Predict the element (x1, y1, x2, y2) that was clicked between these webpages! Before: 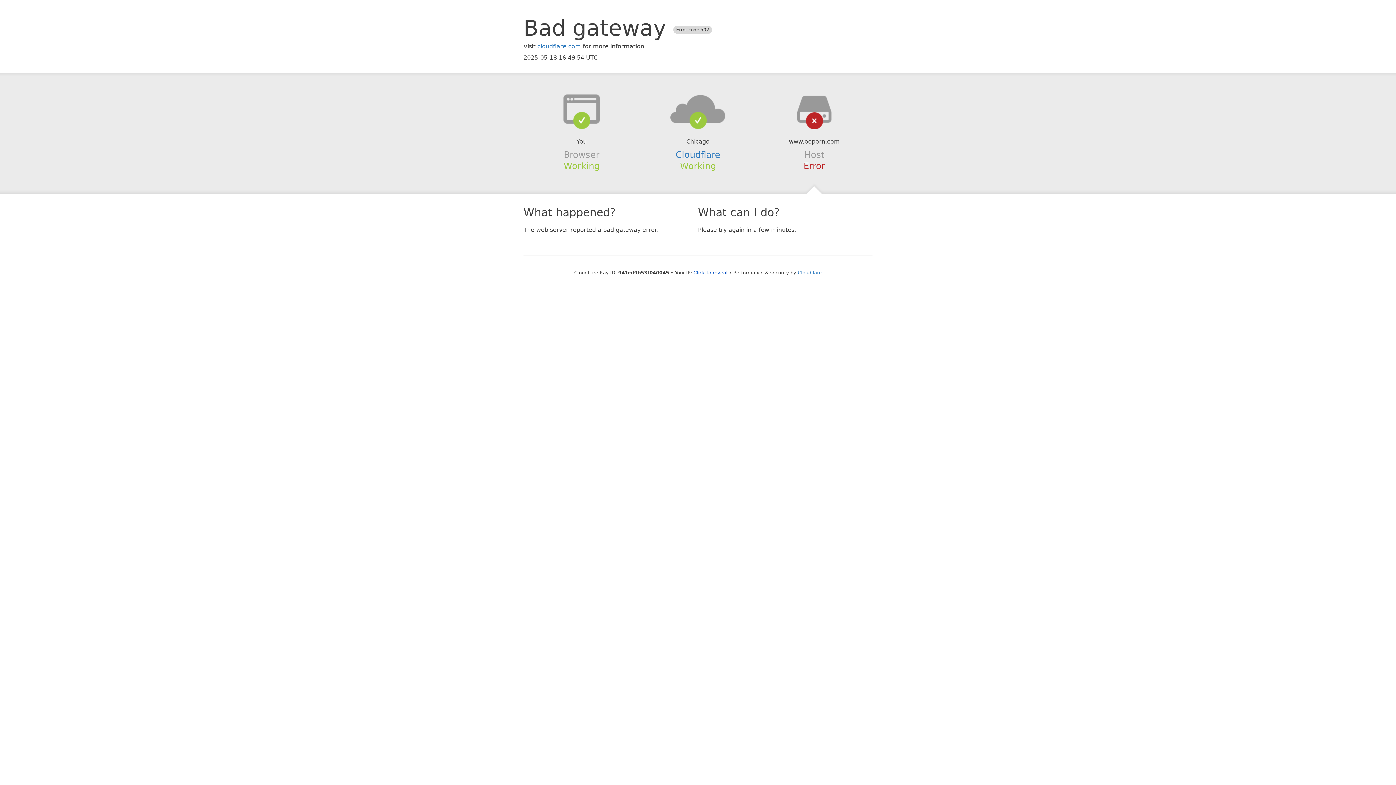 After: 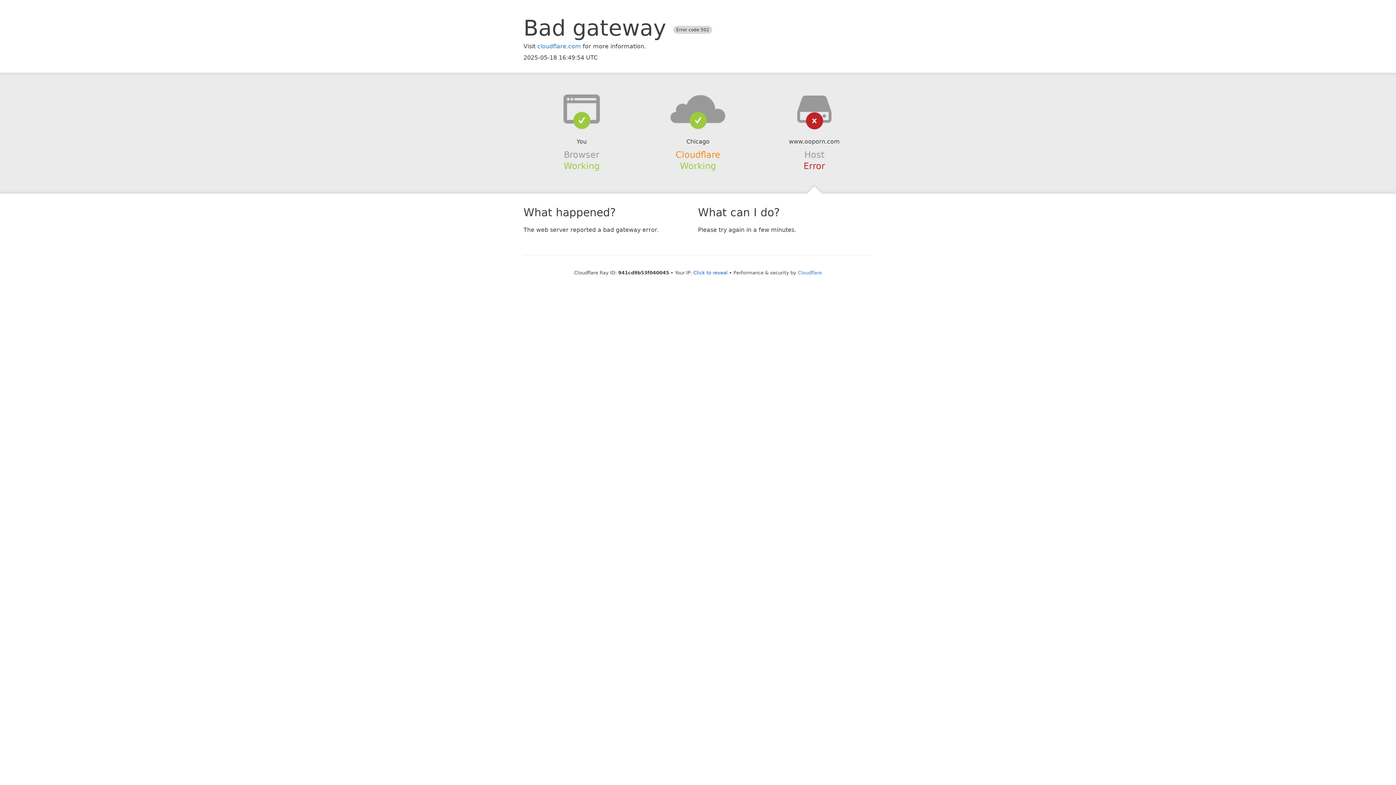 Action: bbox: (675, 149, 720, 159) label: Cloudflare